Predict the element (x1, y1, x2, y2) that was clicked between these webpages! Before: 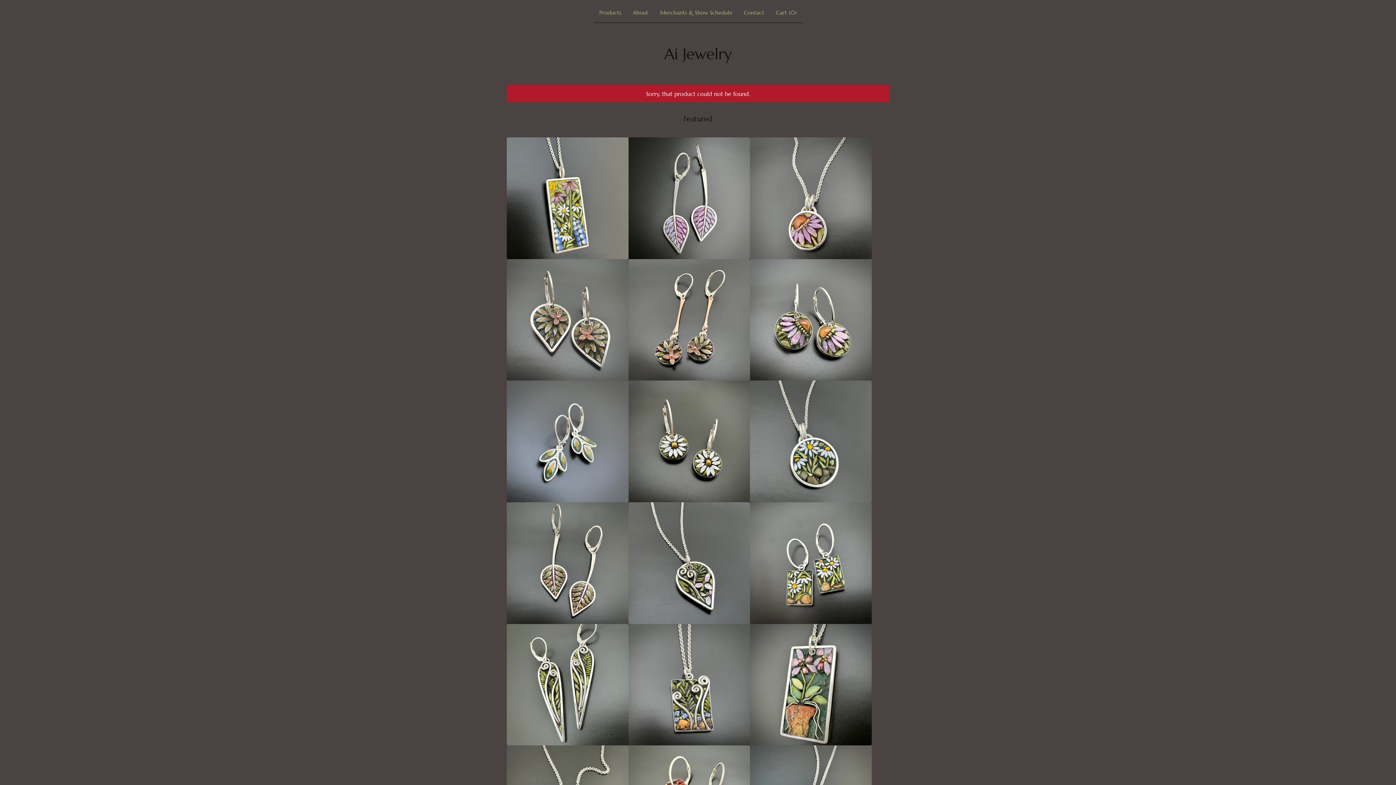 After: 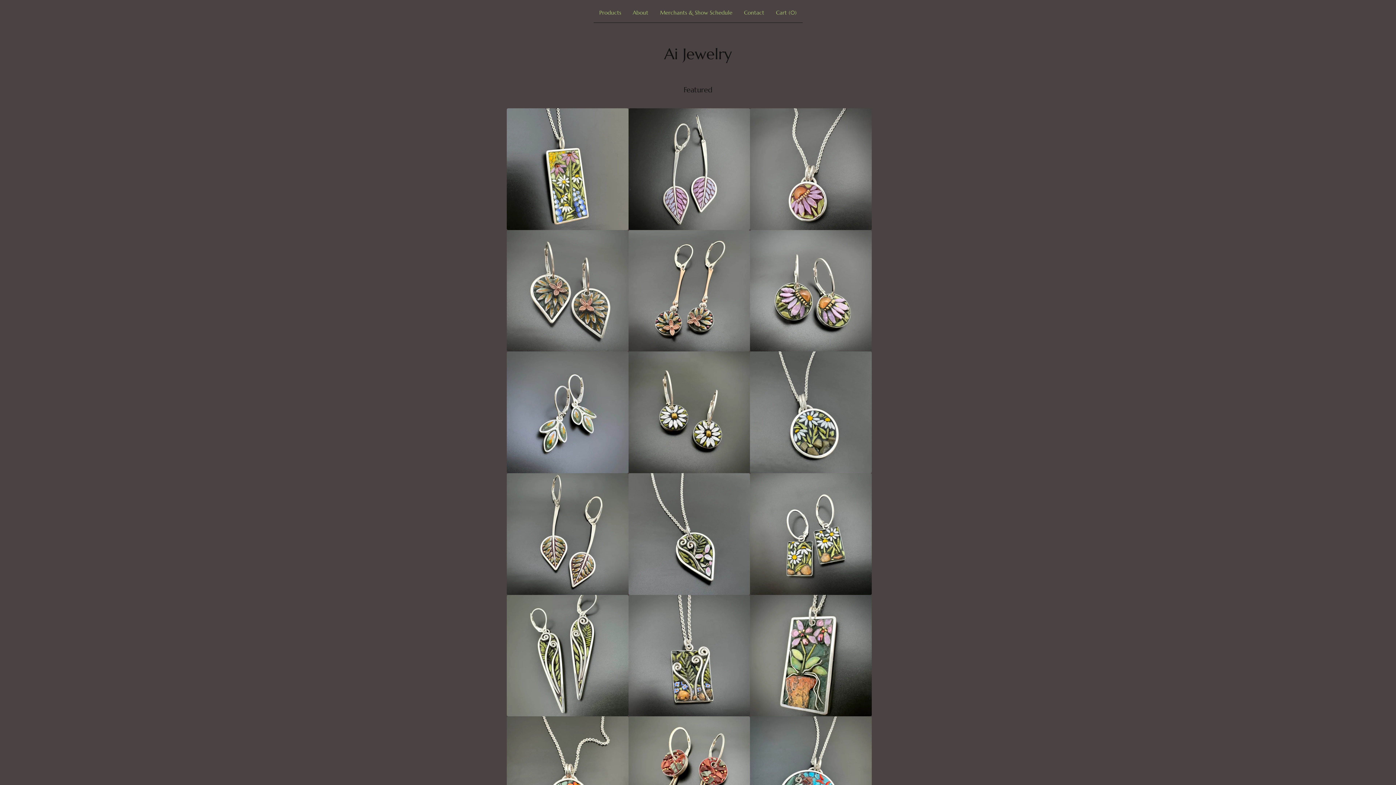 Action: label: Ai Jewelry bbox: (664, 42, 732, 65)